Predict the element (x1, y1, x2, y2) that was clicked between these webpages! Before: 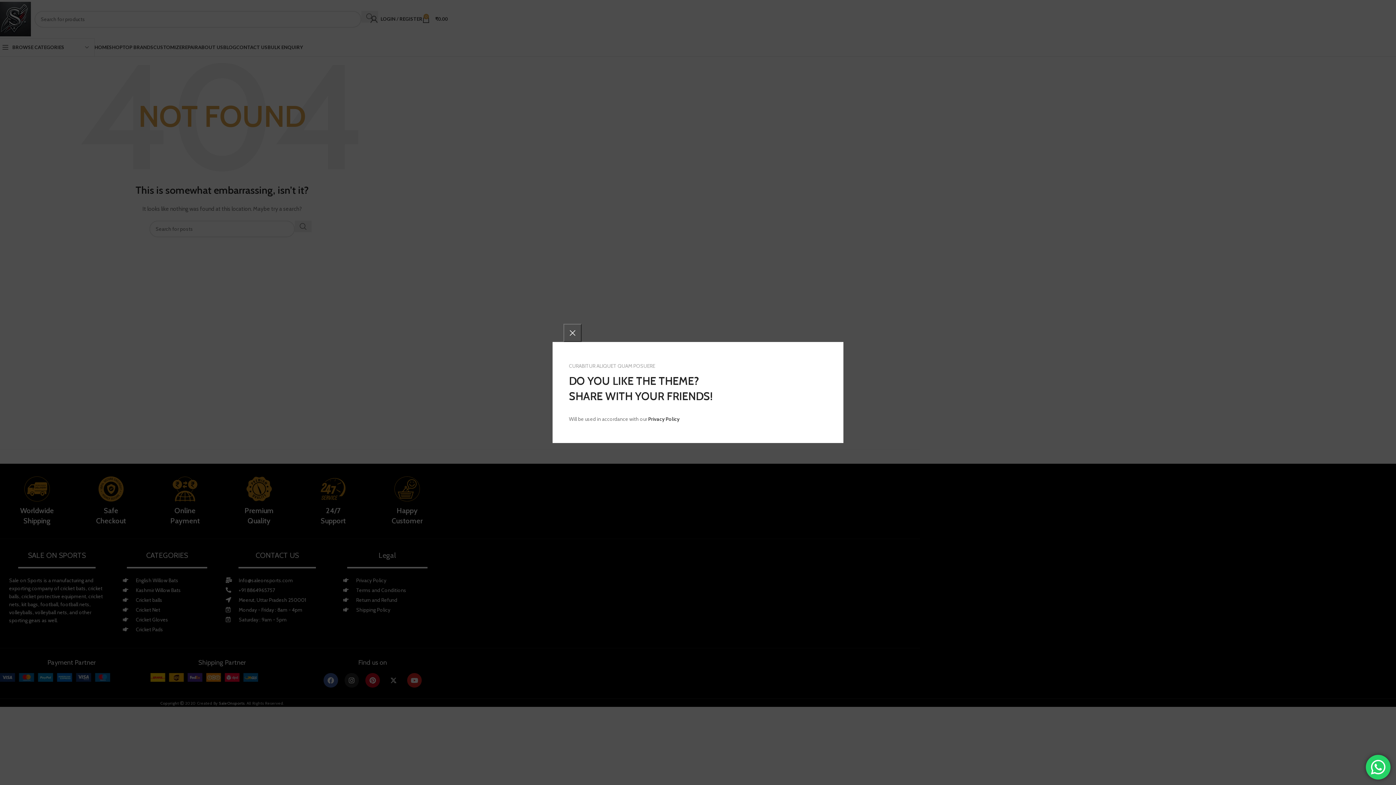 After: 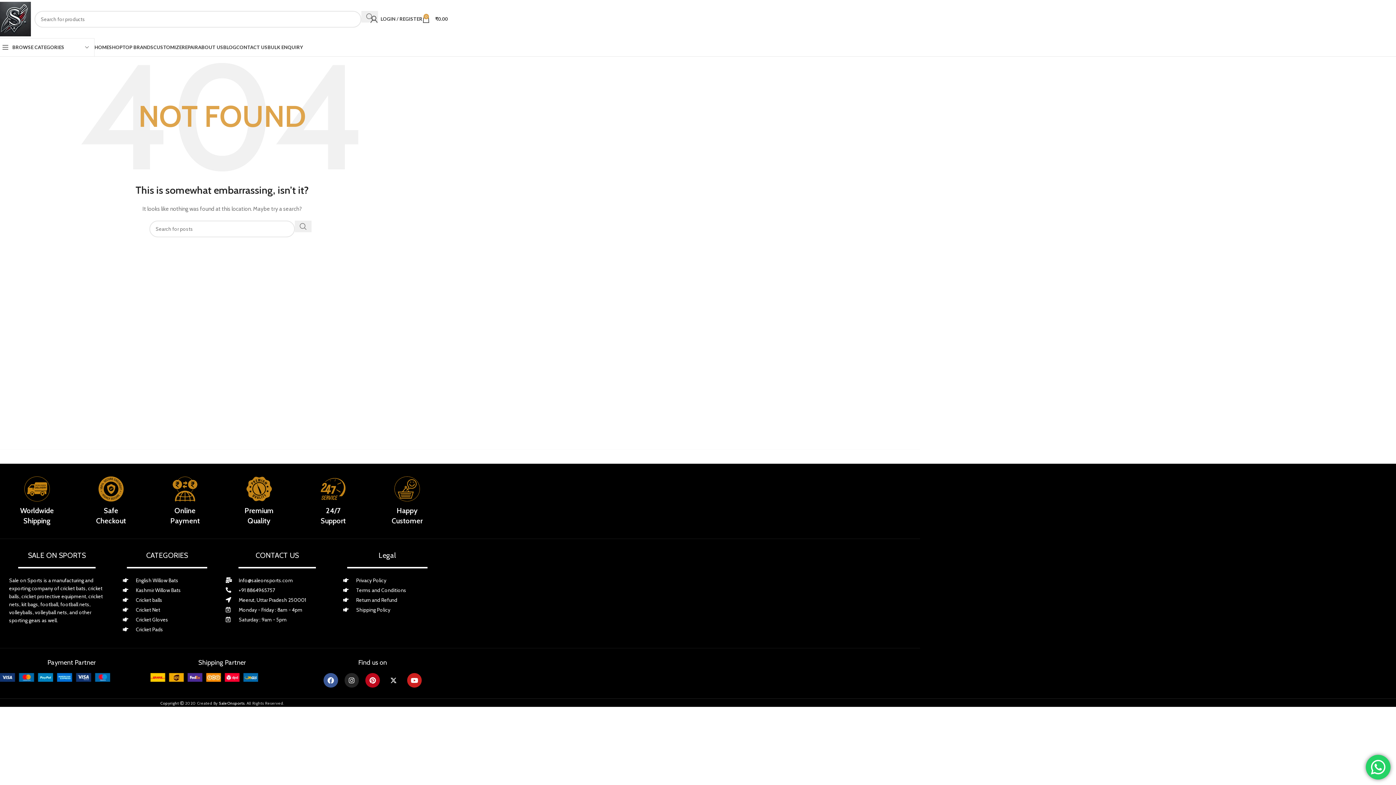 Action: label: × bbox: (563, 324, 581, 342)